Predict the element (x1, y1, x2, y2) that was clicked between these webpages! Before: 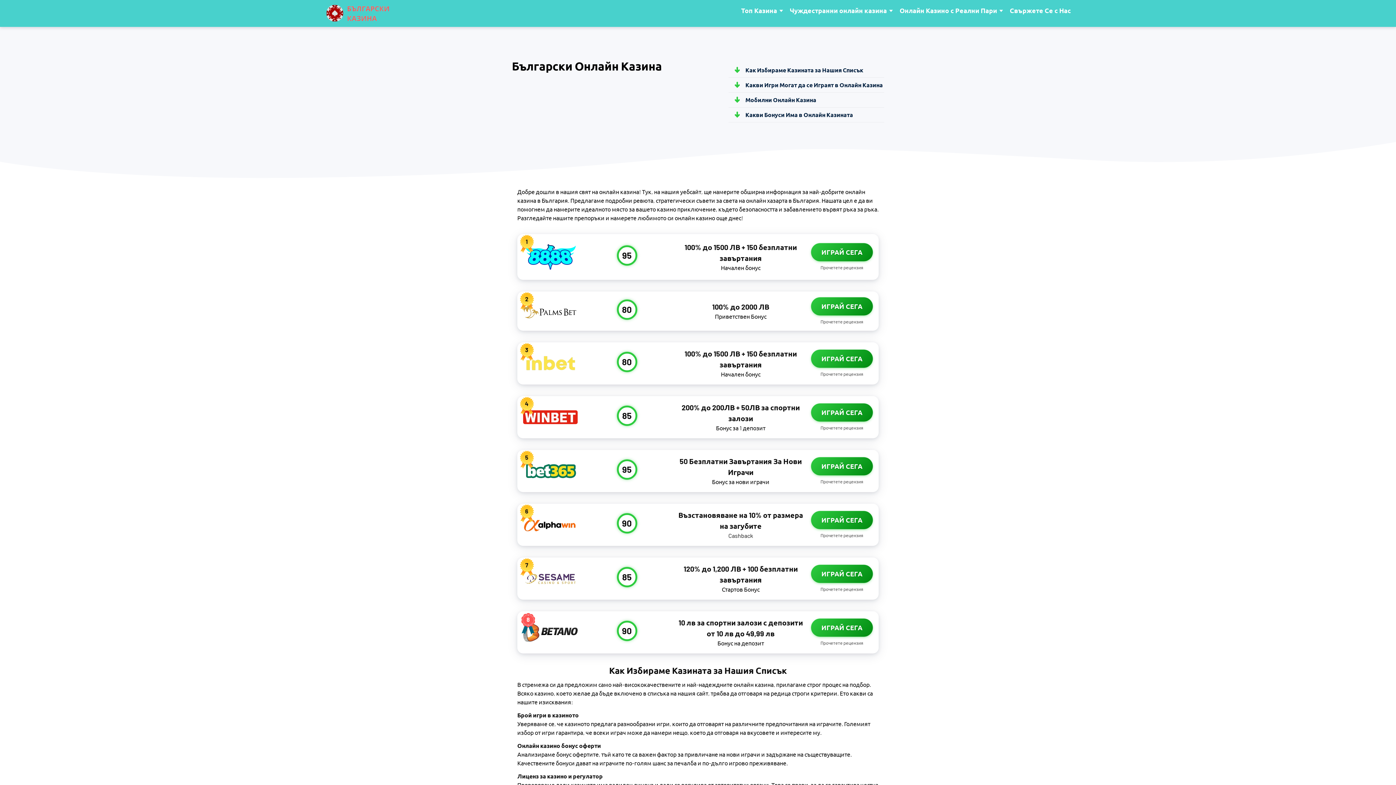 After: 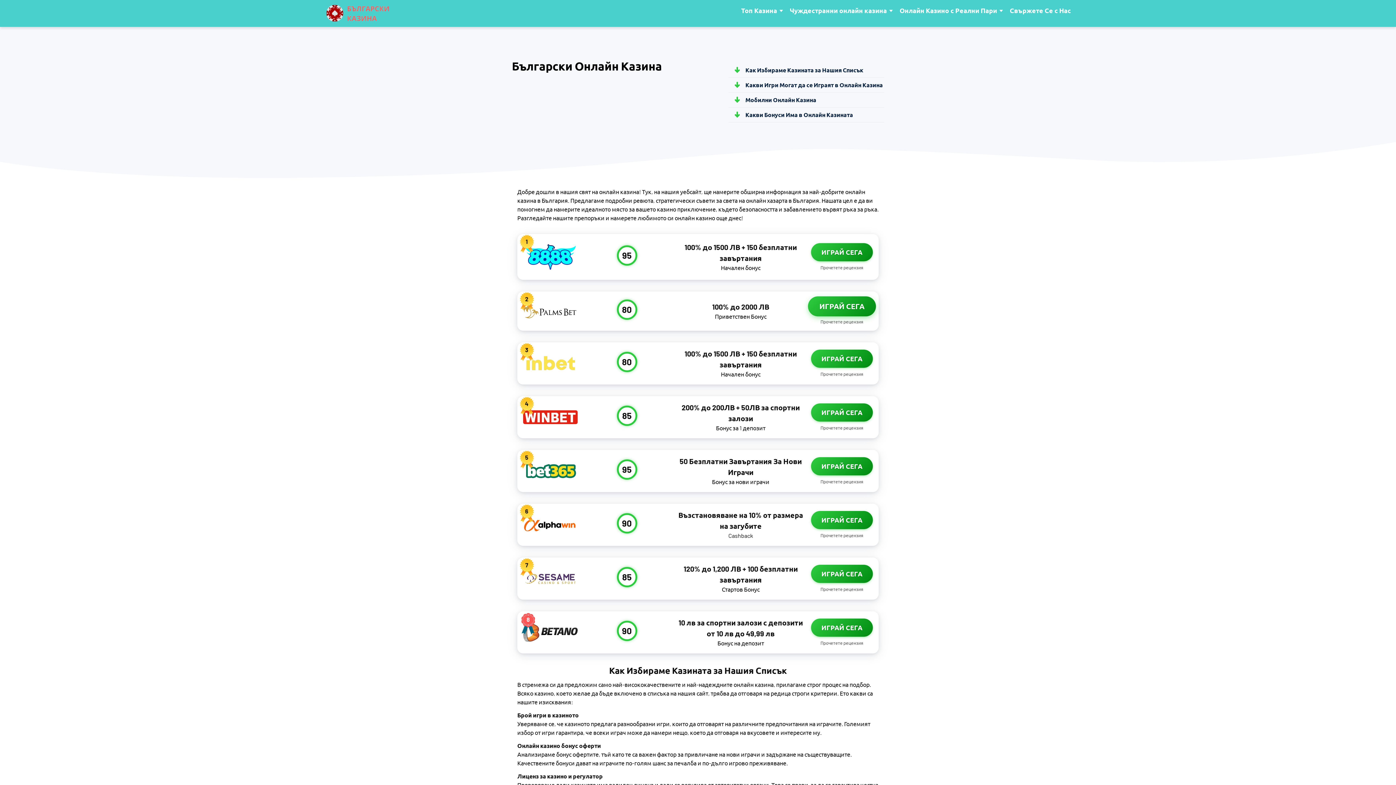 Action: bbox: (811, 297, 873, 315) label: ИГРАЙ СЕГА